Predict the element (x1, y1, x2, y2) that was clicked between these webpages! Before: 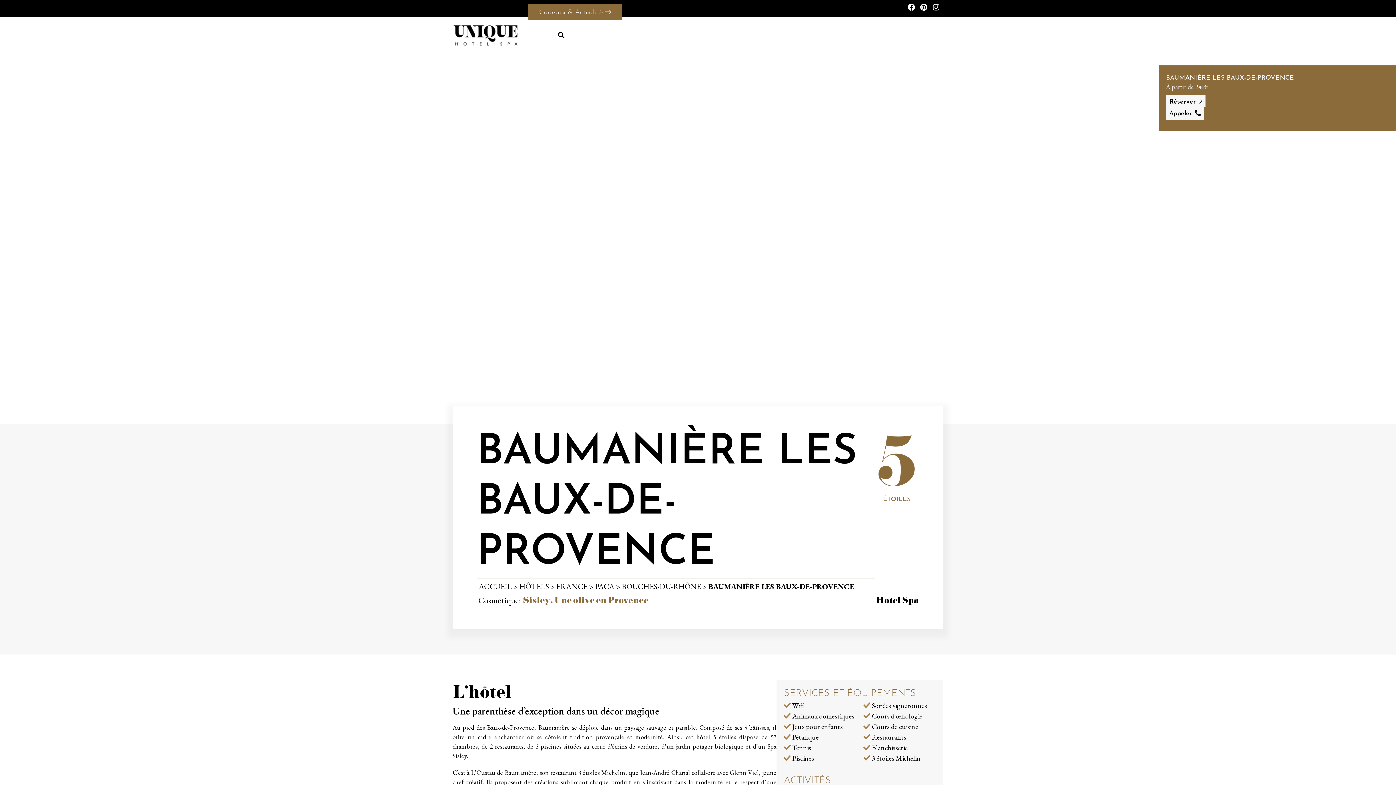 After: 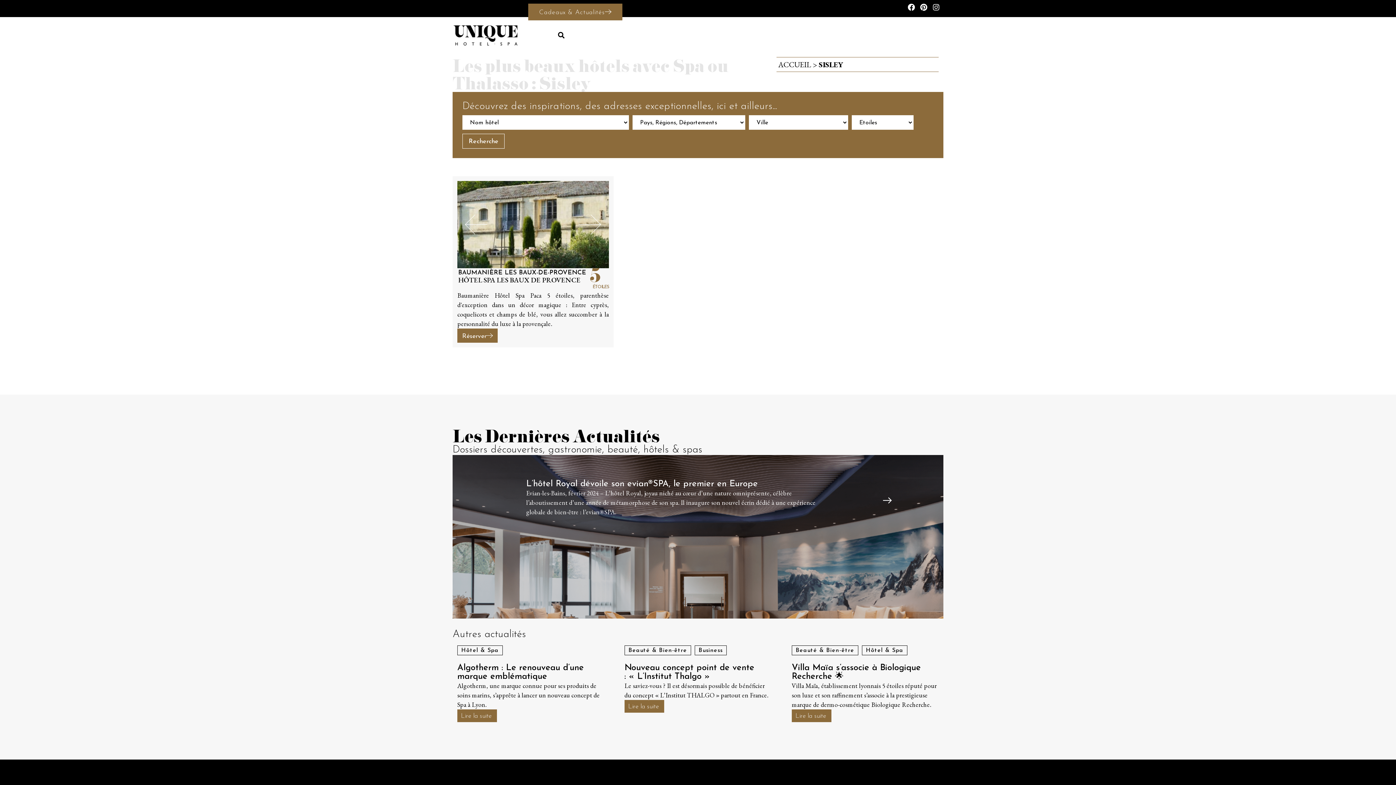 Action: bbox: (523, 594, 550, 606) label: Sisley